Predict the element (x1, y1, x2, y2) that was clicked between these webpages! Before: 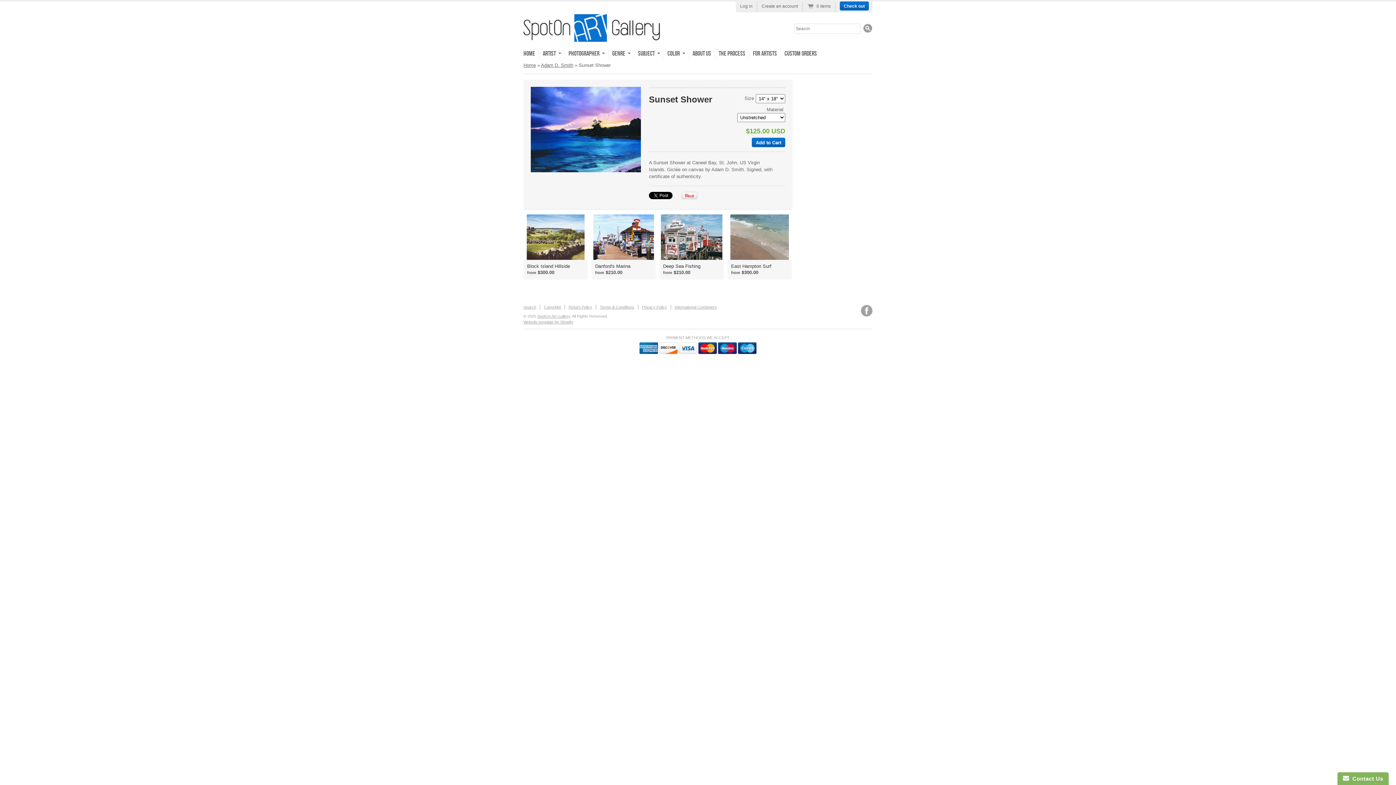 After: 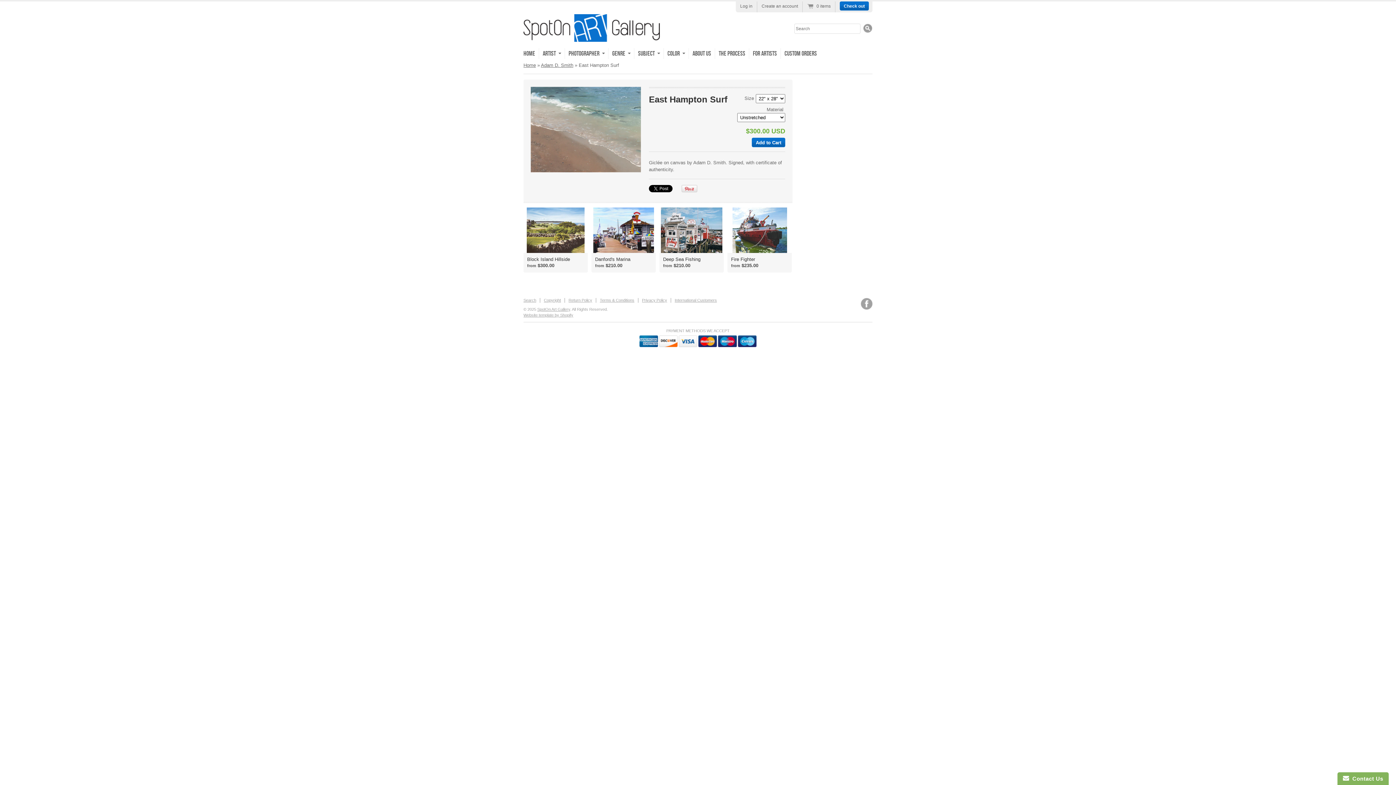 Action: label: East Hampton Surf bbox: (731, 263, 788, 269)